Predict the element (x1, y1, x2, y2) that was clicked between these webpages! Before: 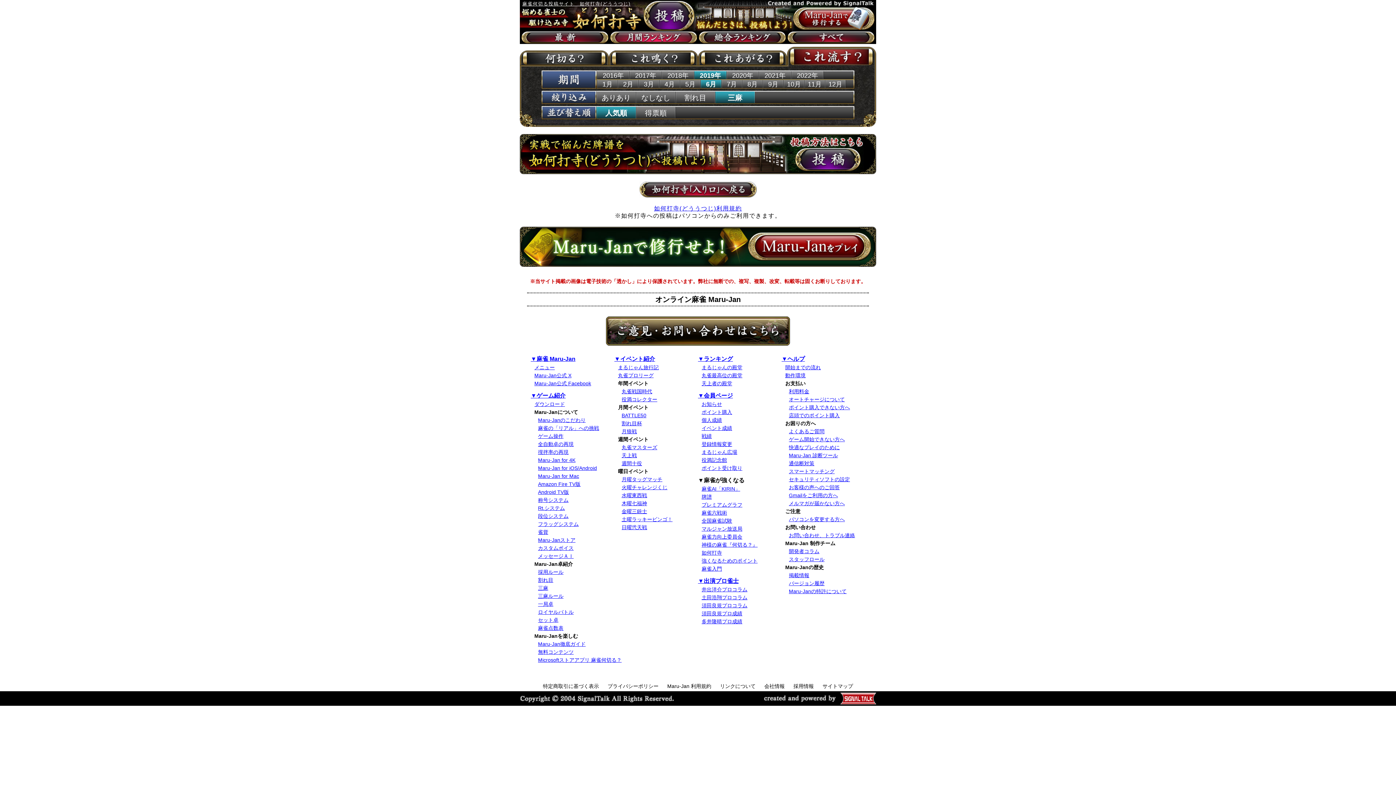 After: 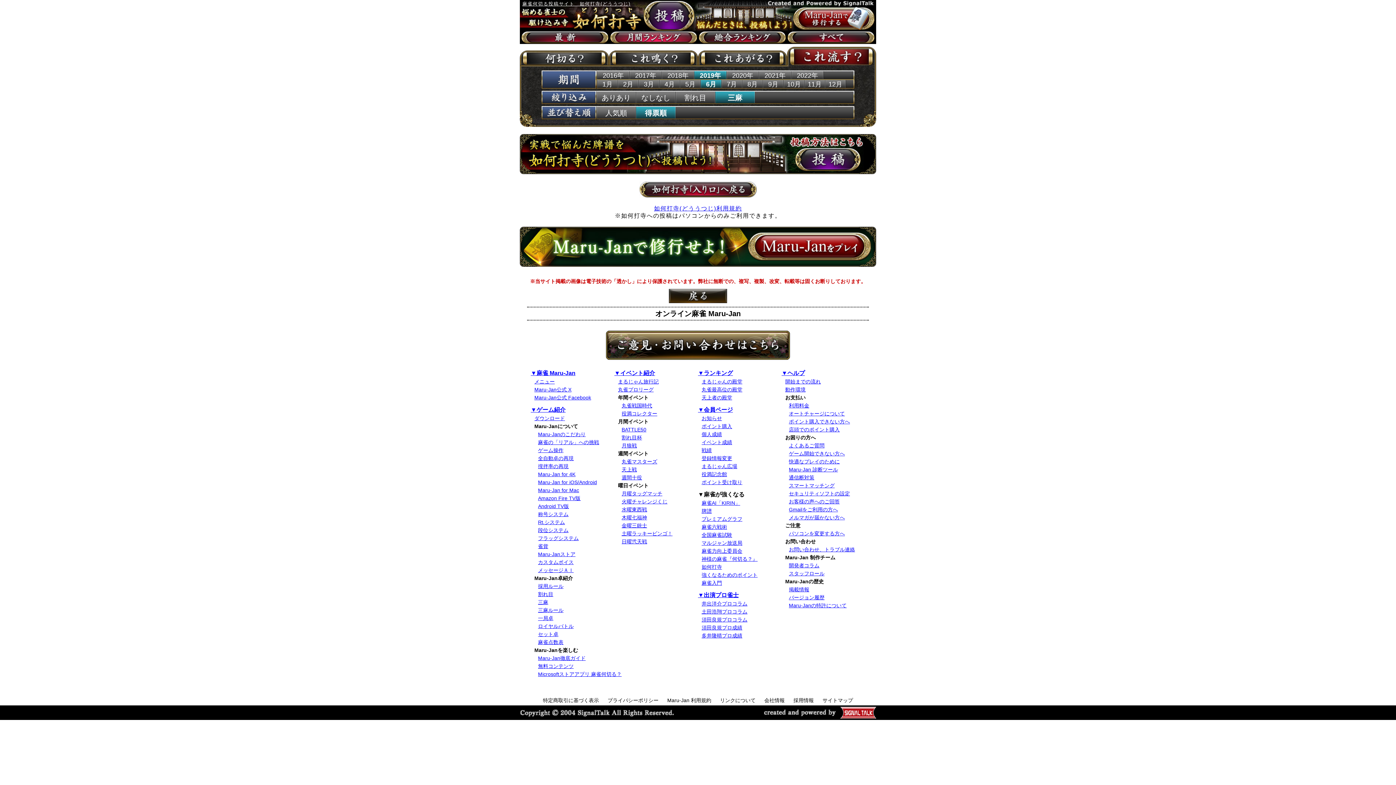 Action: bbox: (636, 106, 676, 118) label: 得票順